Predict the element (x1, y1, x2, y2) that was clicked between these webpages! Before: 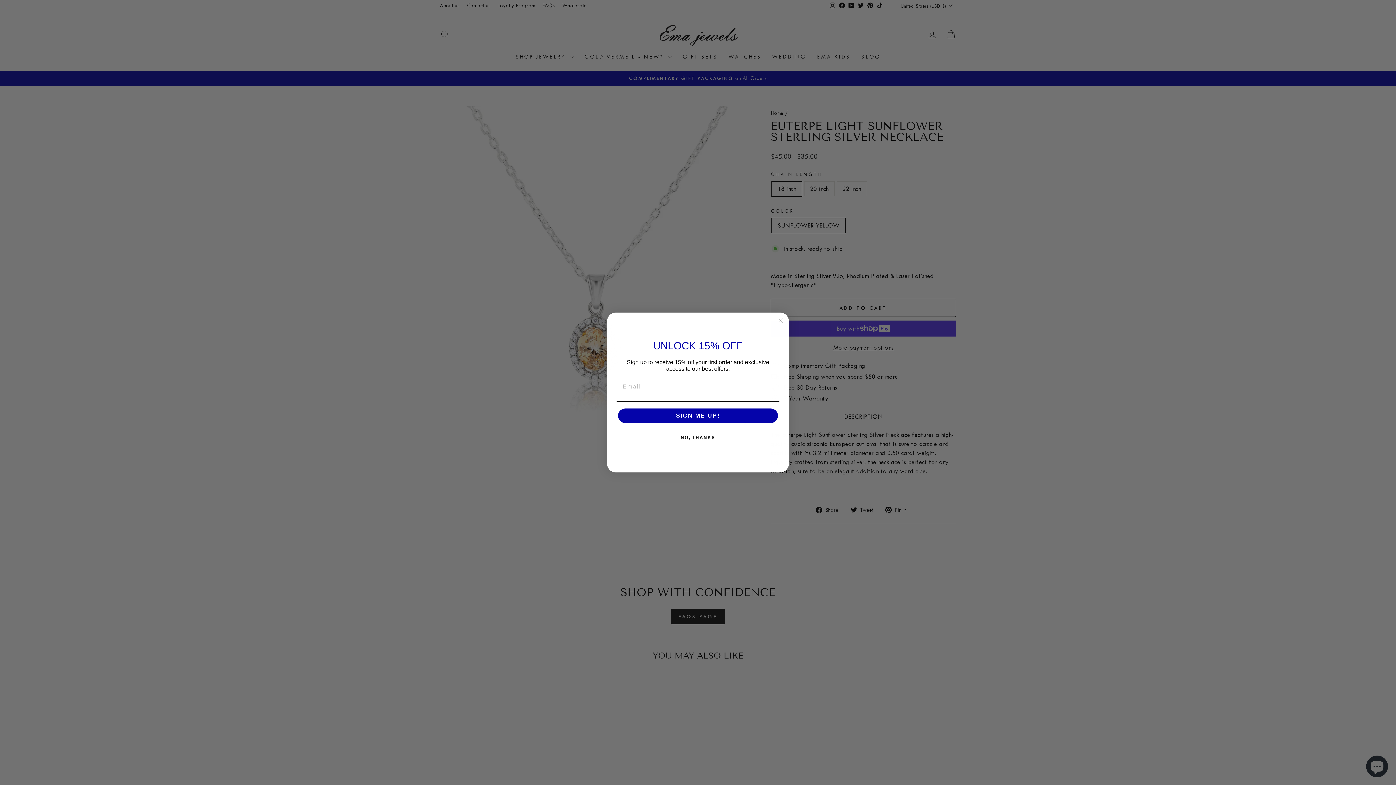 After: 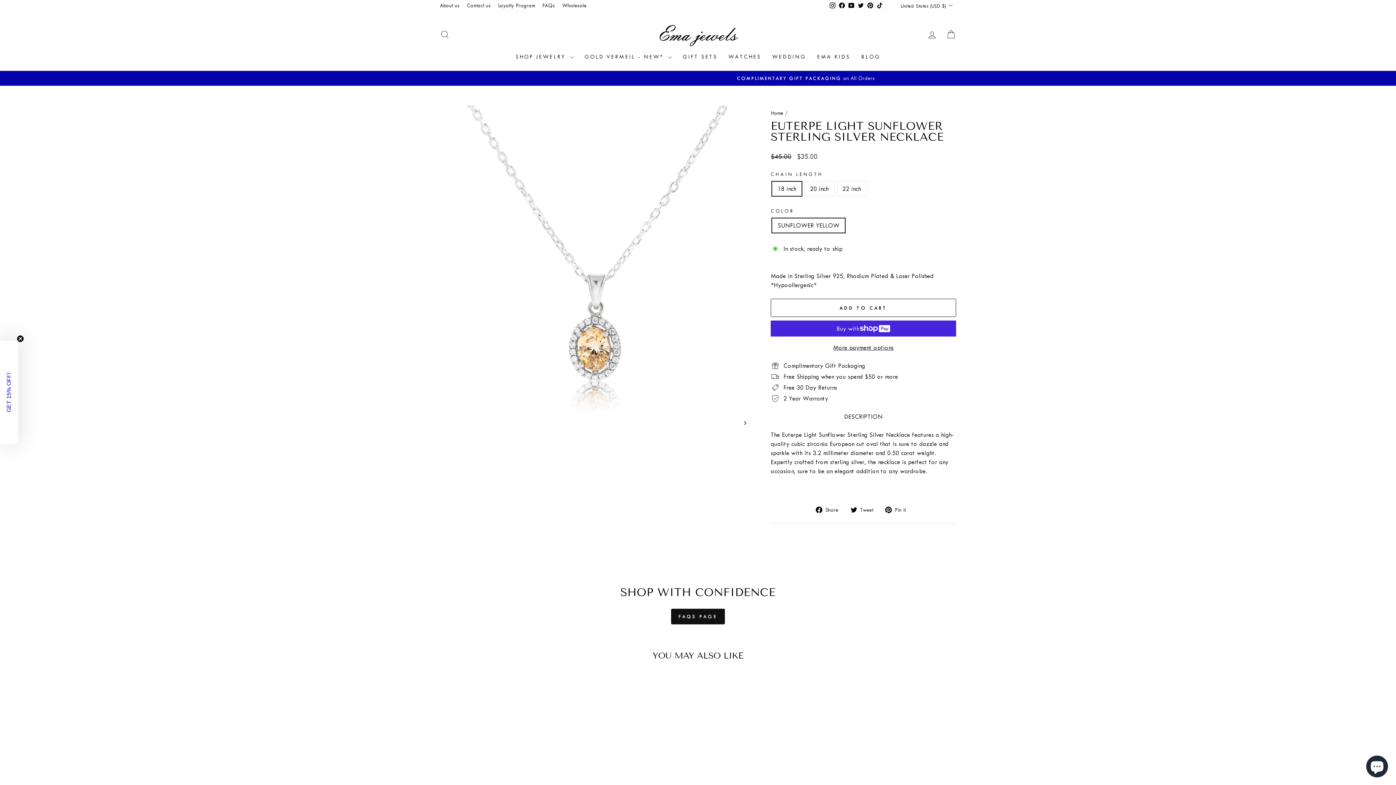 Action: bbox: (776, 316, 785, 325) label: Close dialog